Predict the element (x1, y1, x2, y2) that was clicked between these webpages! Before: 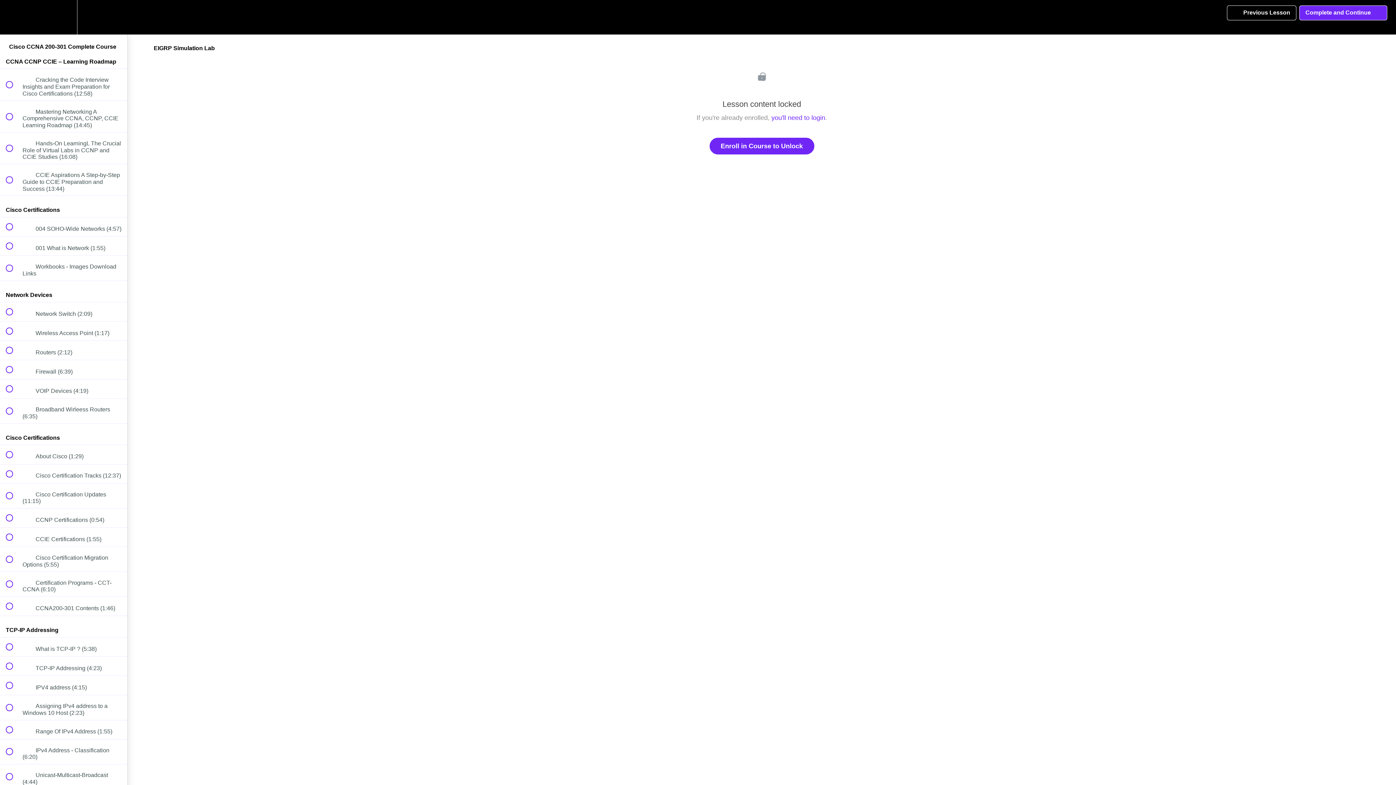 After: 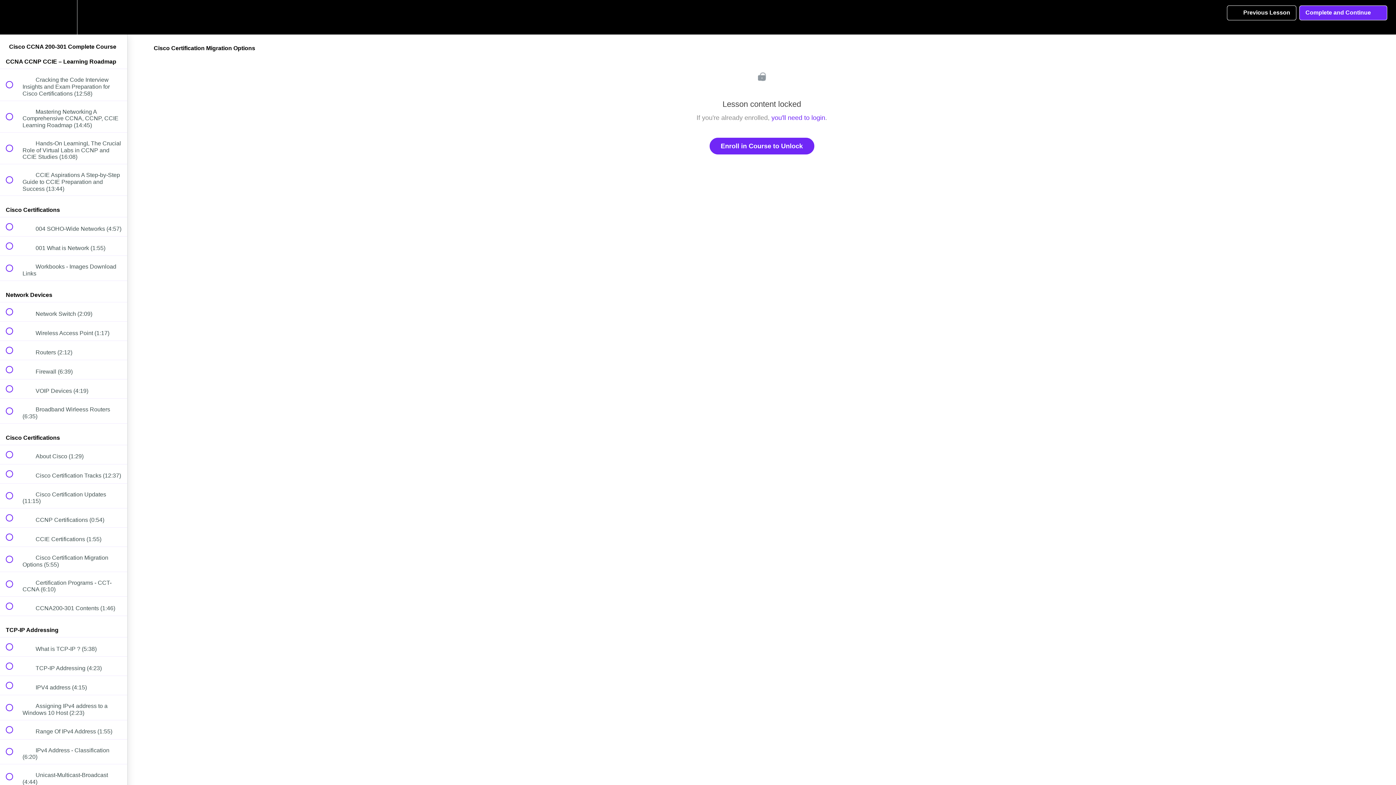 Action: bbox: (0, 547, 127, 571) label:  
 Cisco Certification Migration Options (5:55)